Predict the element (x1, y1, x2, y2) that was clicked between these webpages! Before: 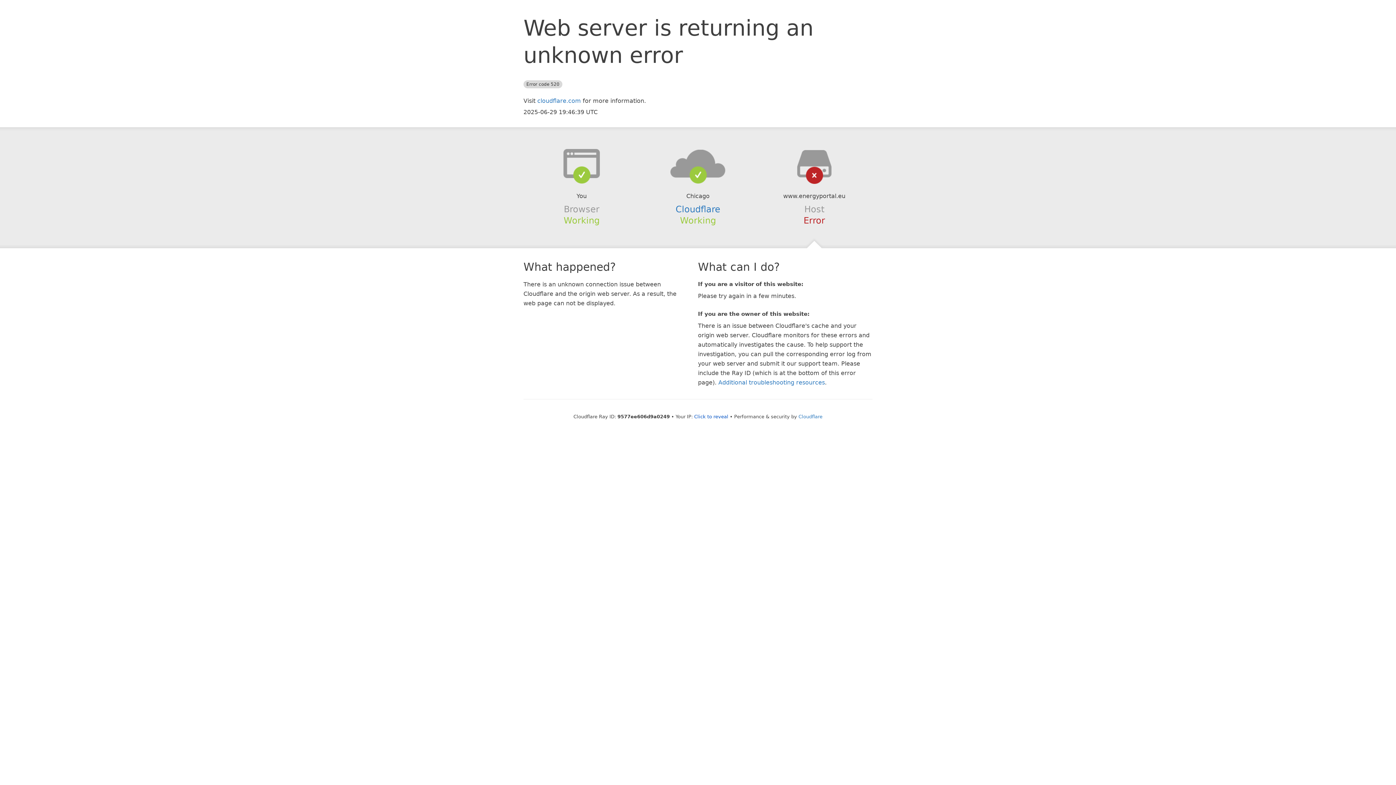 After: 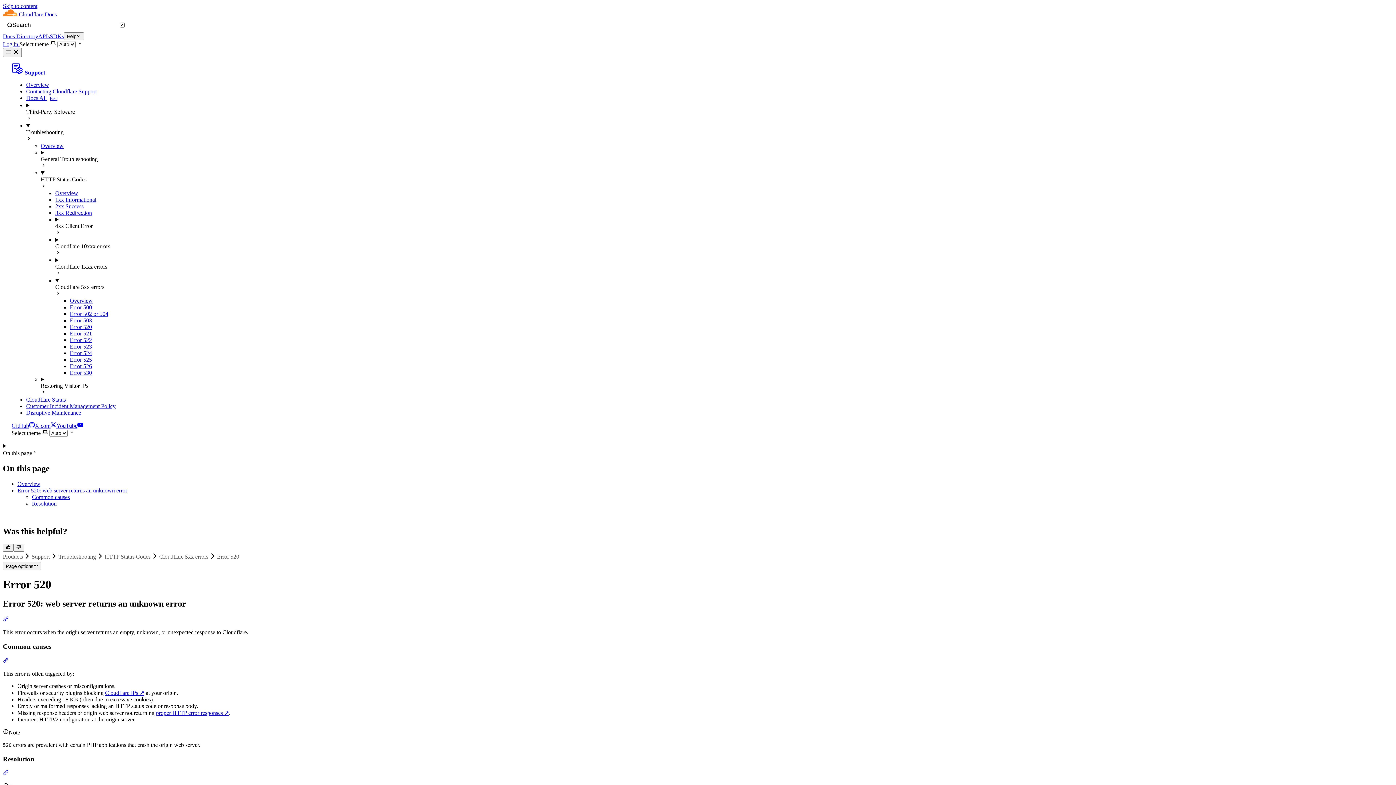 Action: label: Additional troubleshooting resources bbox: (718, 379, 825, 386)